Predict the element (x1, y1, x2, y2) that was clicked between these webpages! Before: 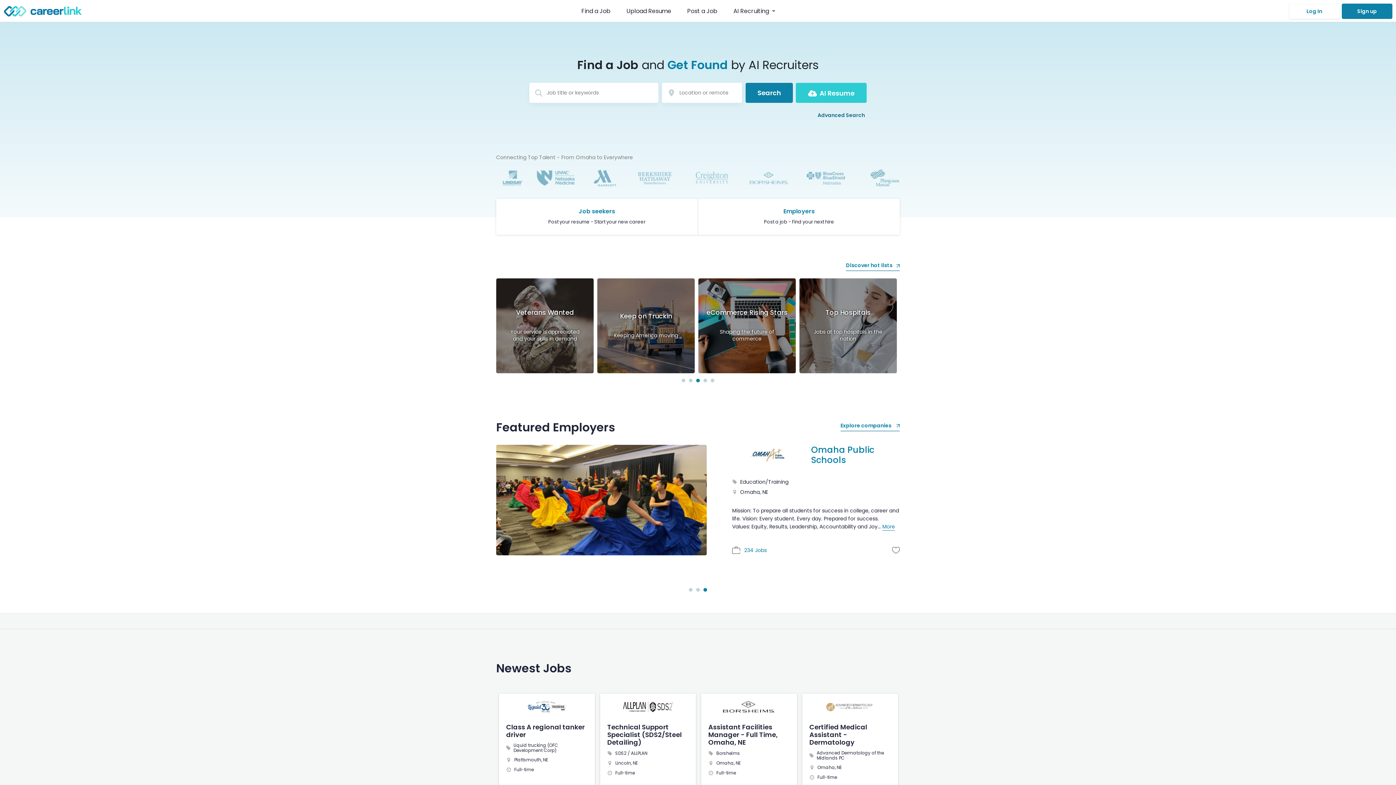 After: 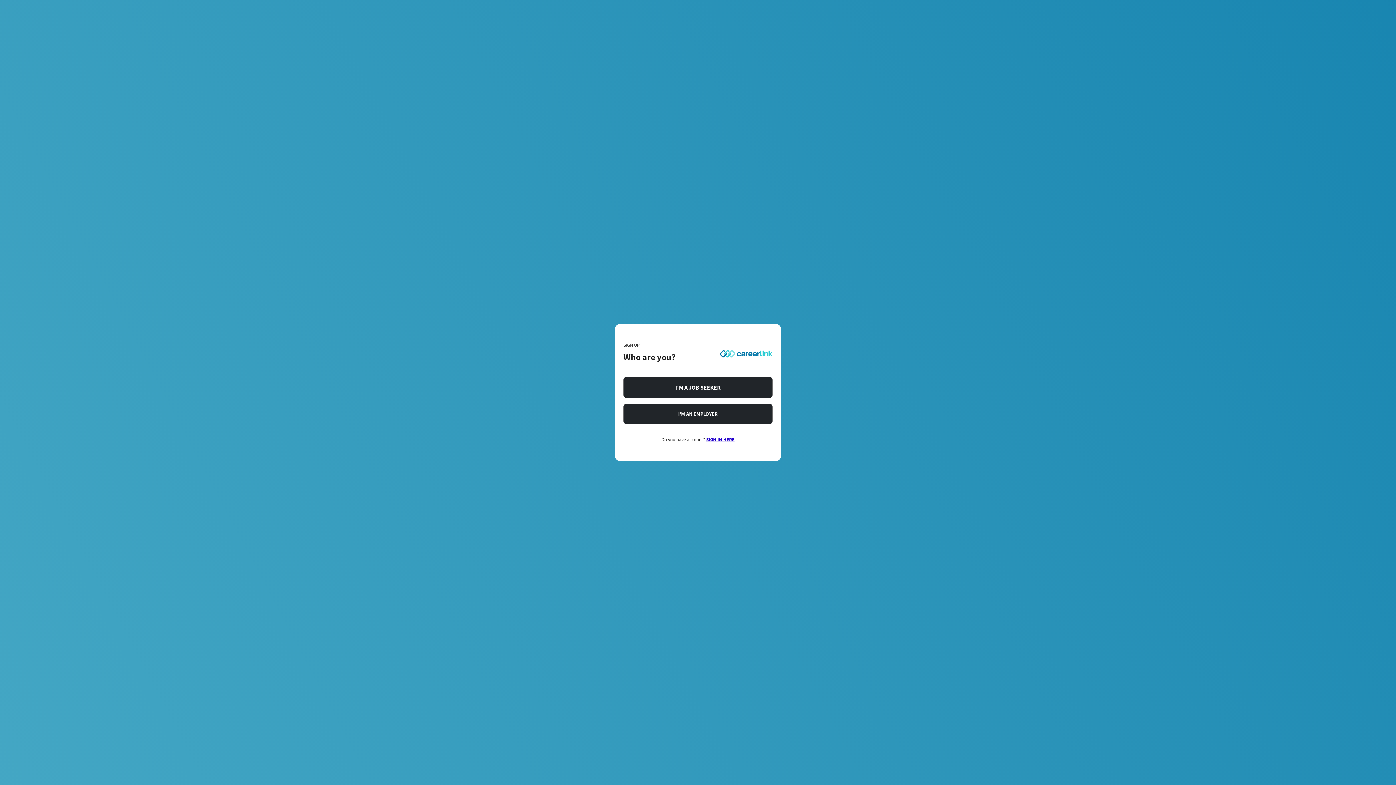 Action: label: Sign up bbox: (1342, 3, 1392, 18)